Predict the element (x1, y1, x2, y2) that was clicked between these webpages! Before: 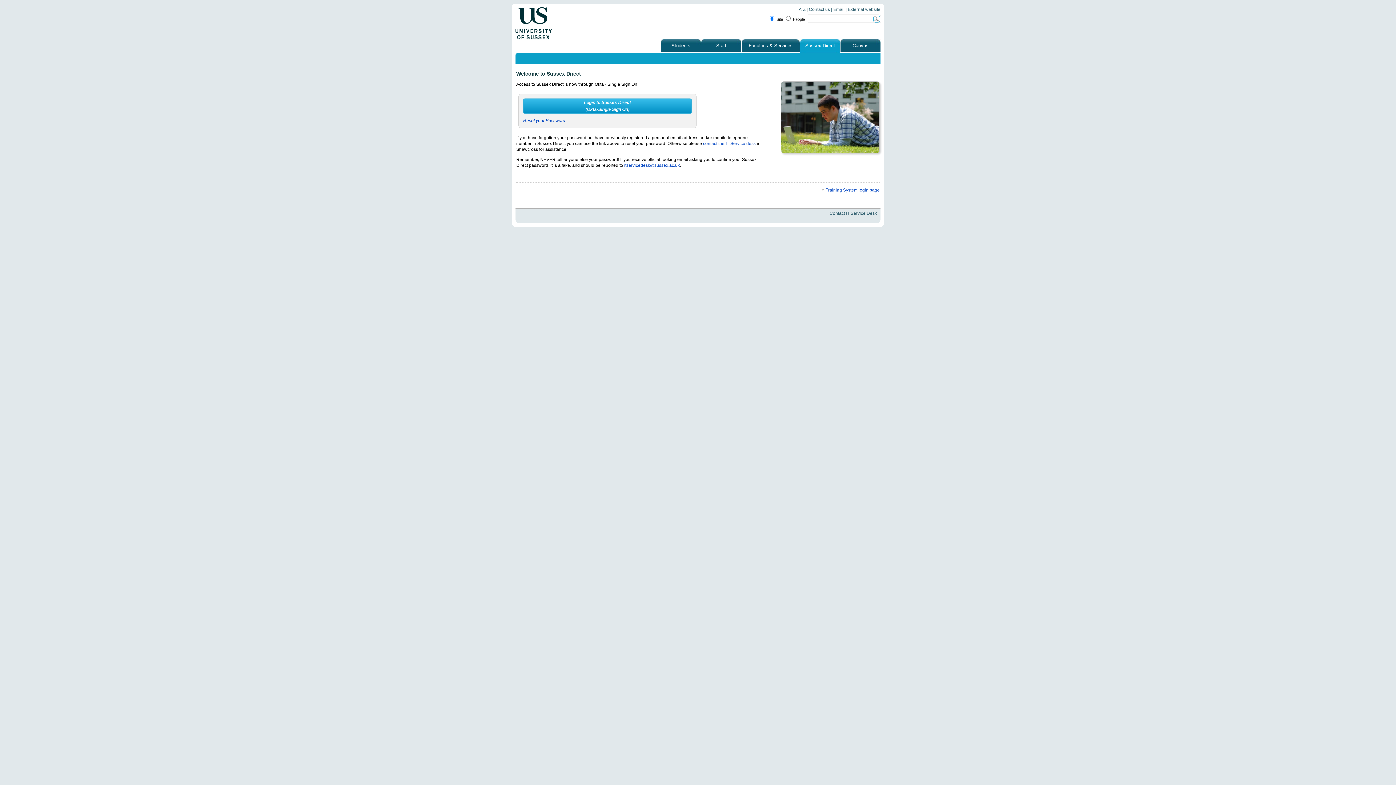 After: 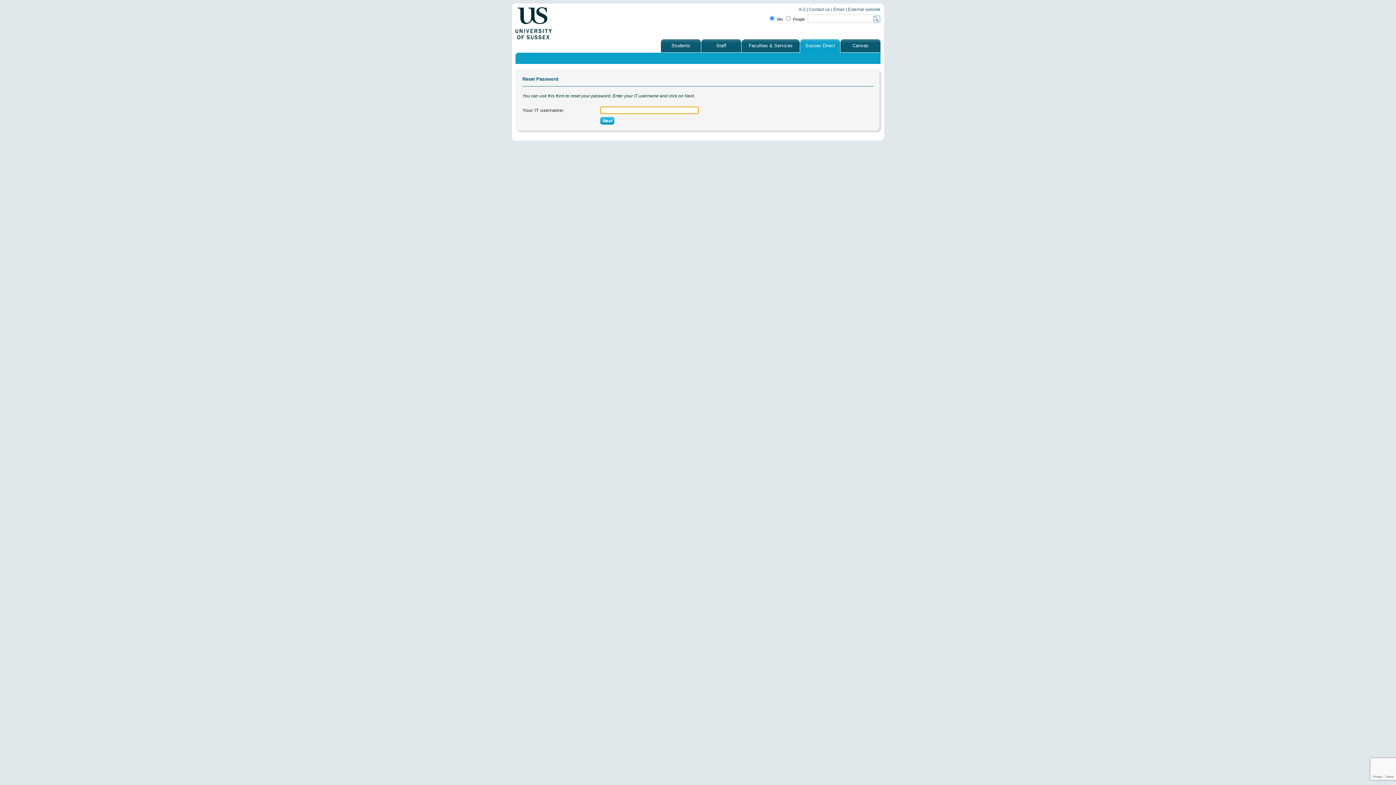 Action: label: Reset your Password bbox: (523, 118, 565, 123)